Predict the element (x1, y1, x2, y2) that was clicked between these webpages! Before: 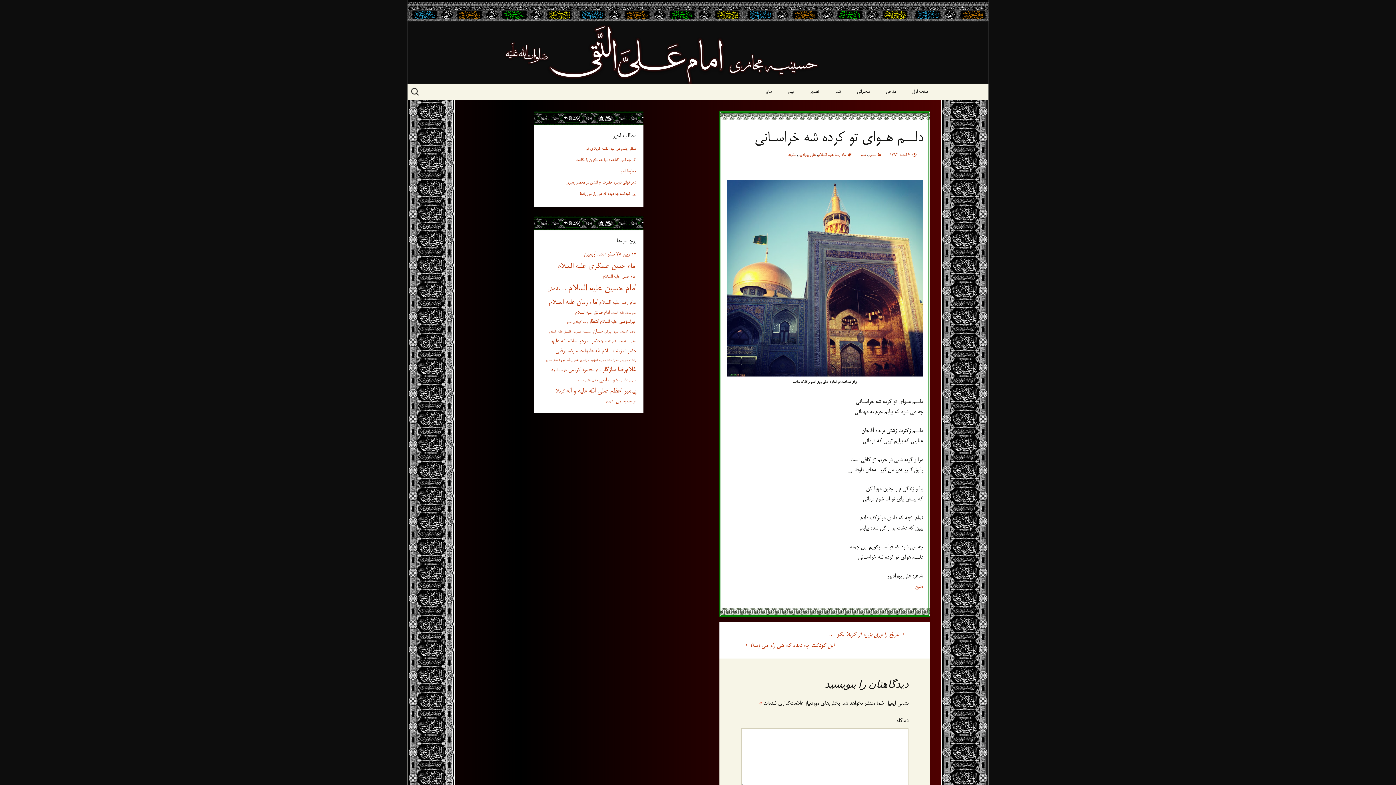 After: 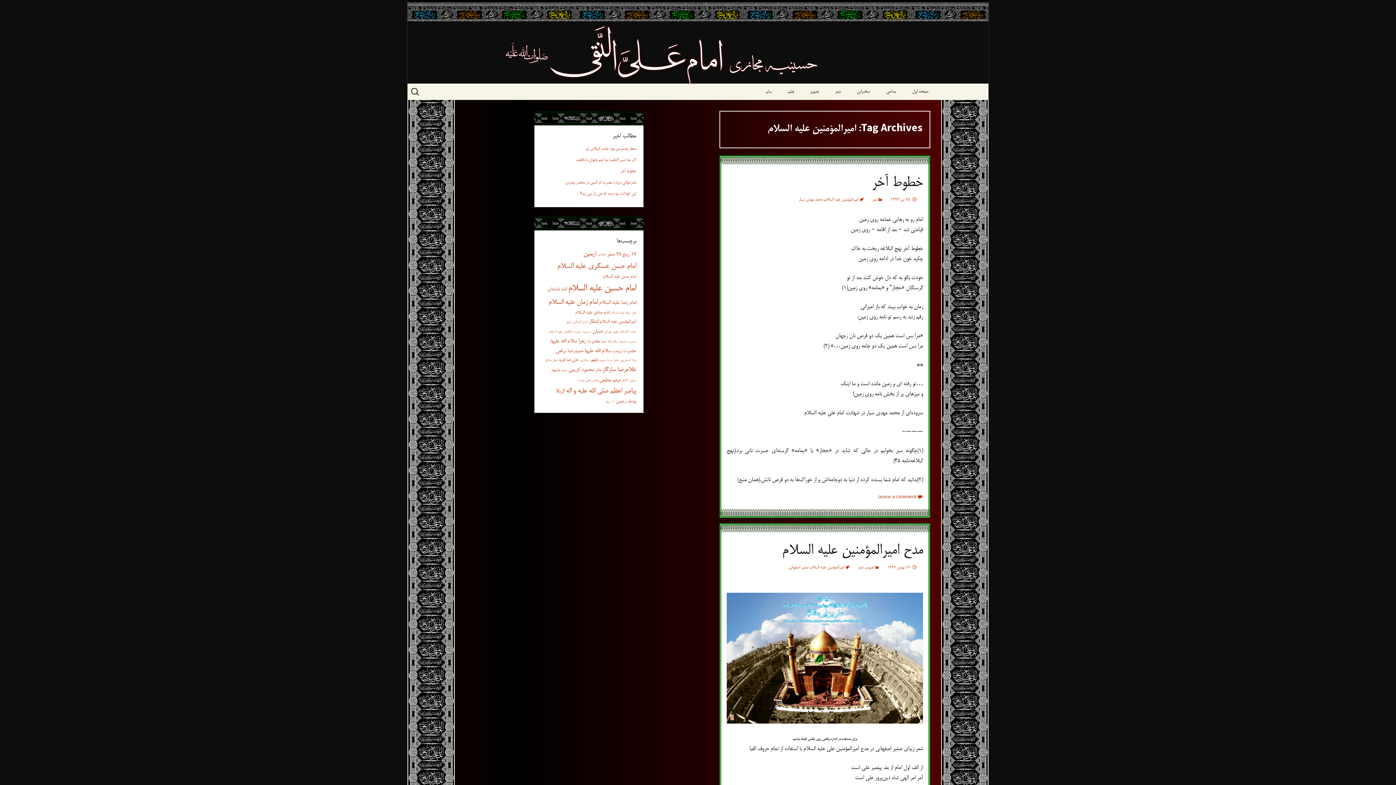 Action: label: امیرالمؤمنین علیه السلام (2 مورد) bbox: (600, 318, 636, 326)